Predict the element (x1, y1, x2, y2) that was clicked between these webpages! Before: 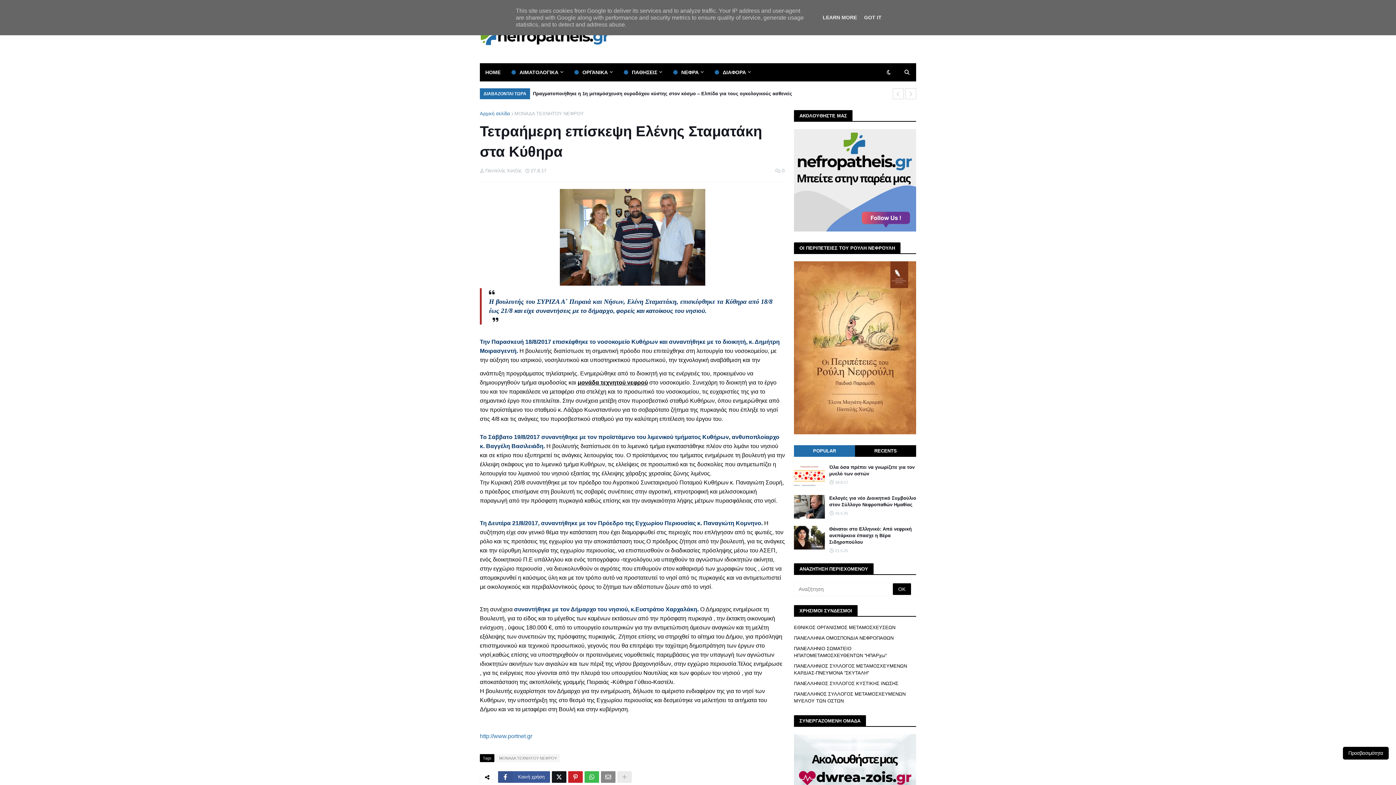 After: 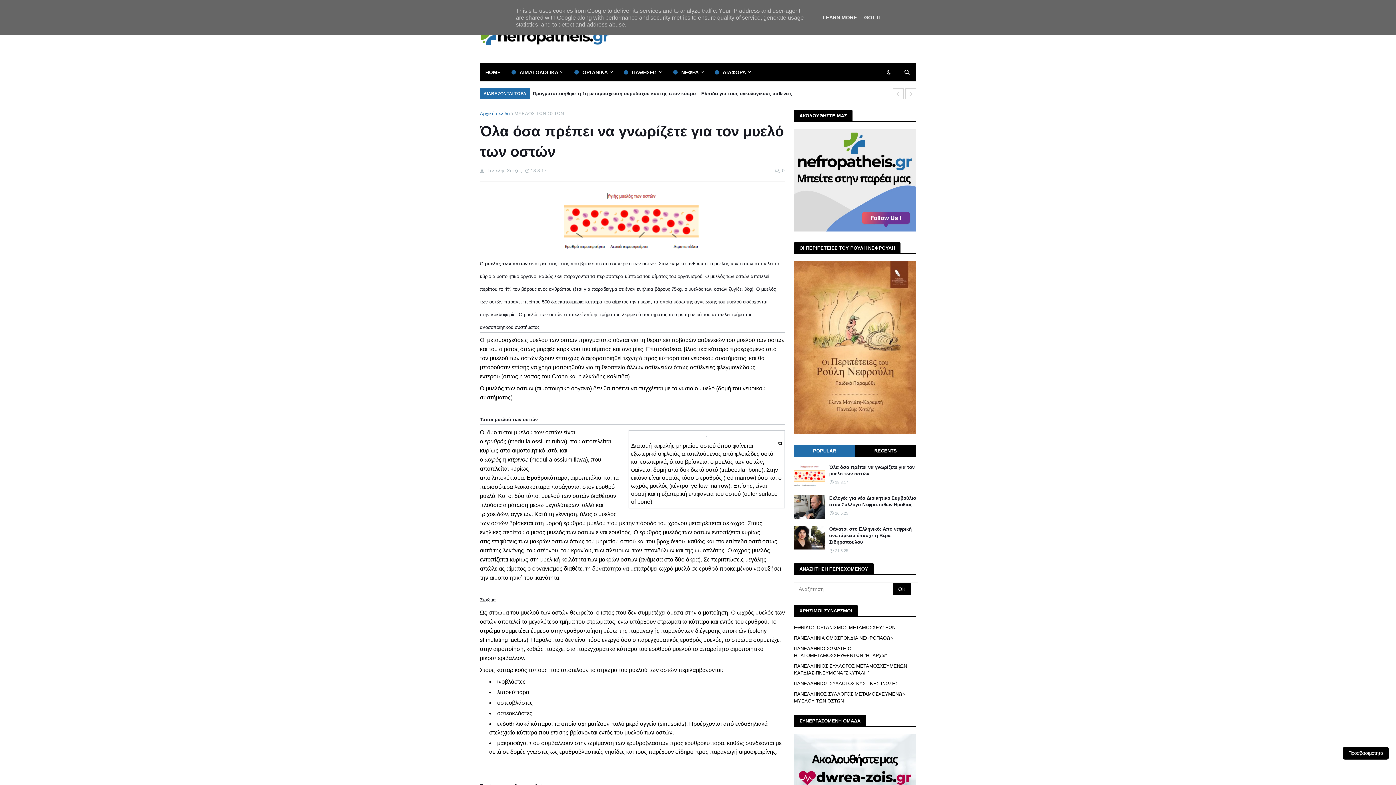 Action: bbox: (794, 464, 825, 487)